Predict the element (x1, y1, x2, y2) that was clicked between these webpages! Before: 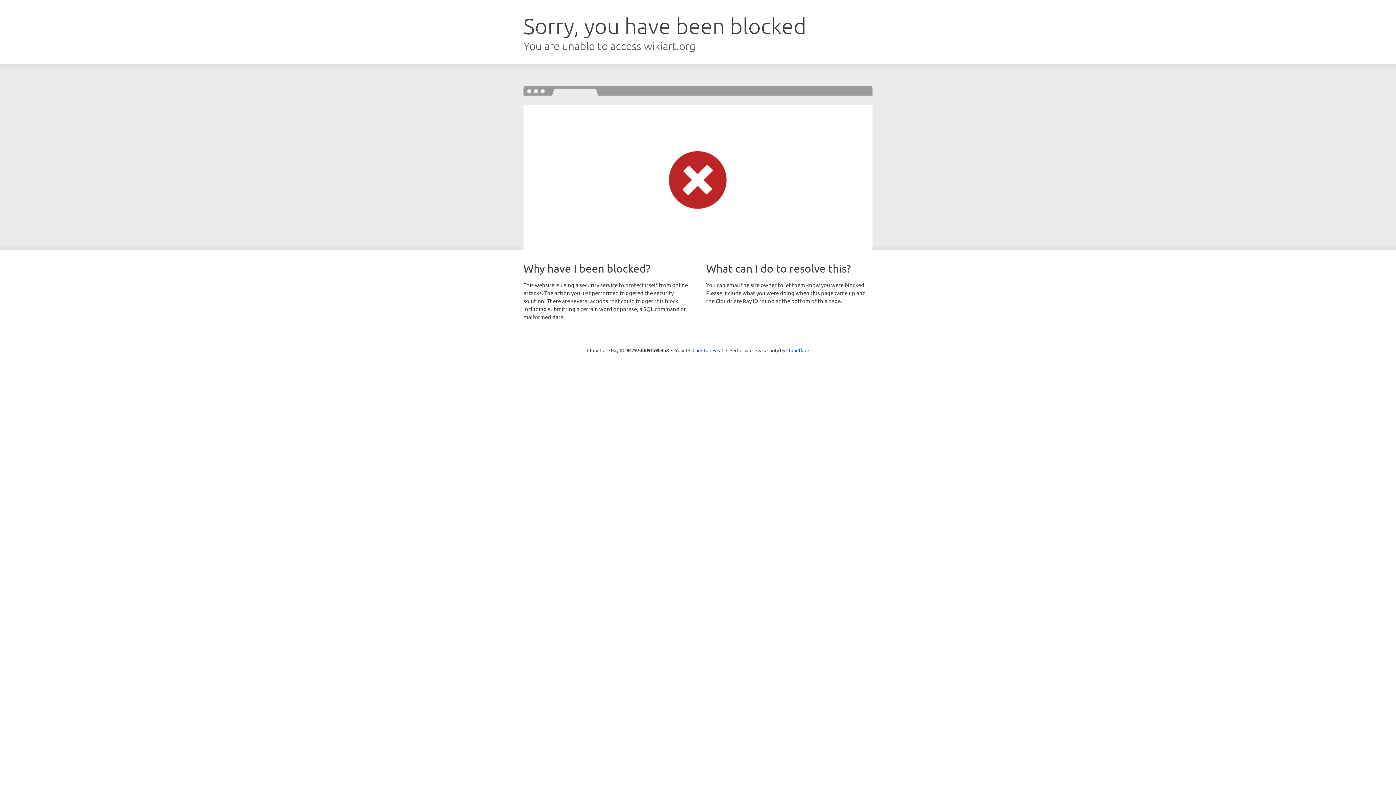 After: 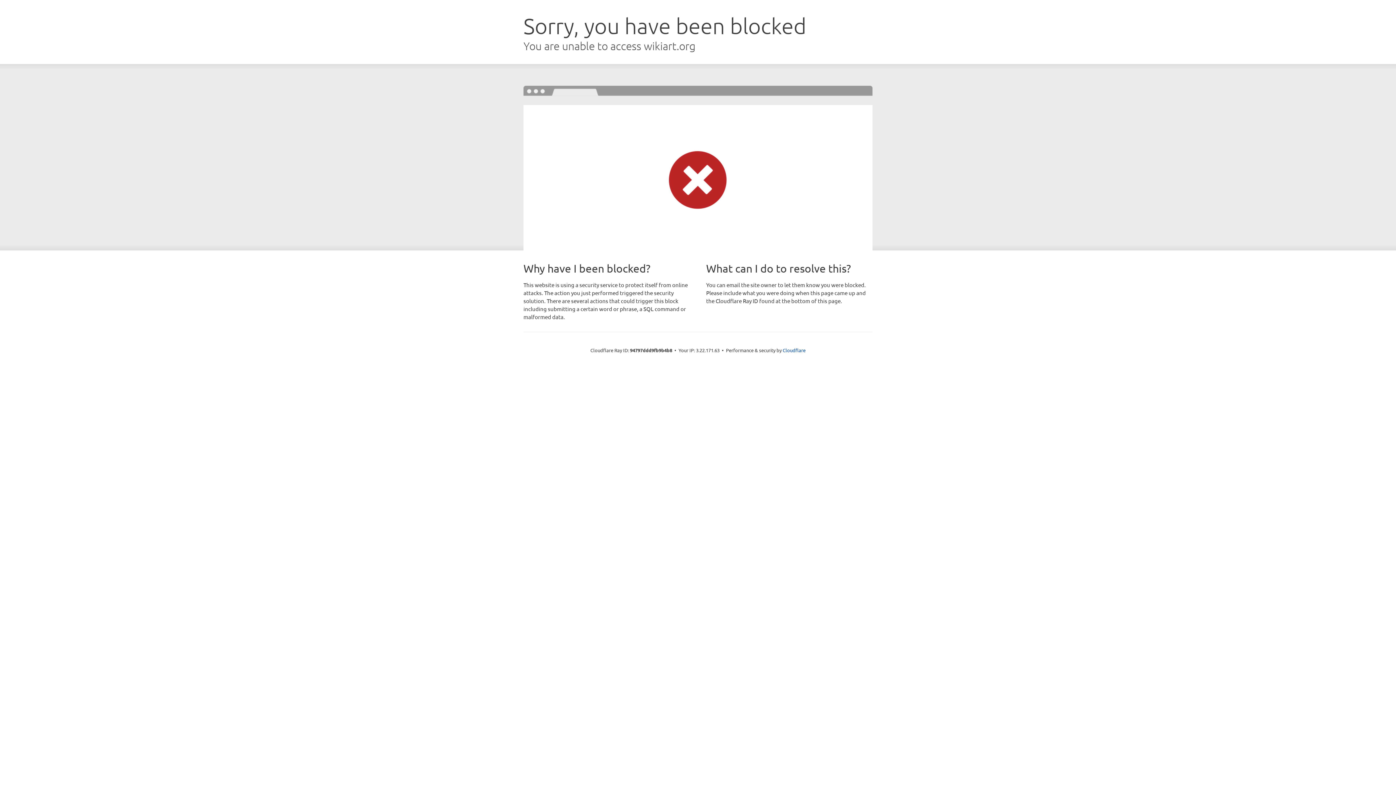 Action: label: Click to reveal bbox: (692, 346, 723, 353)